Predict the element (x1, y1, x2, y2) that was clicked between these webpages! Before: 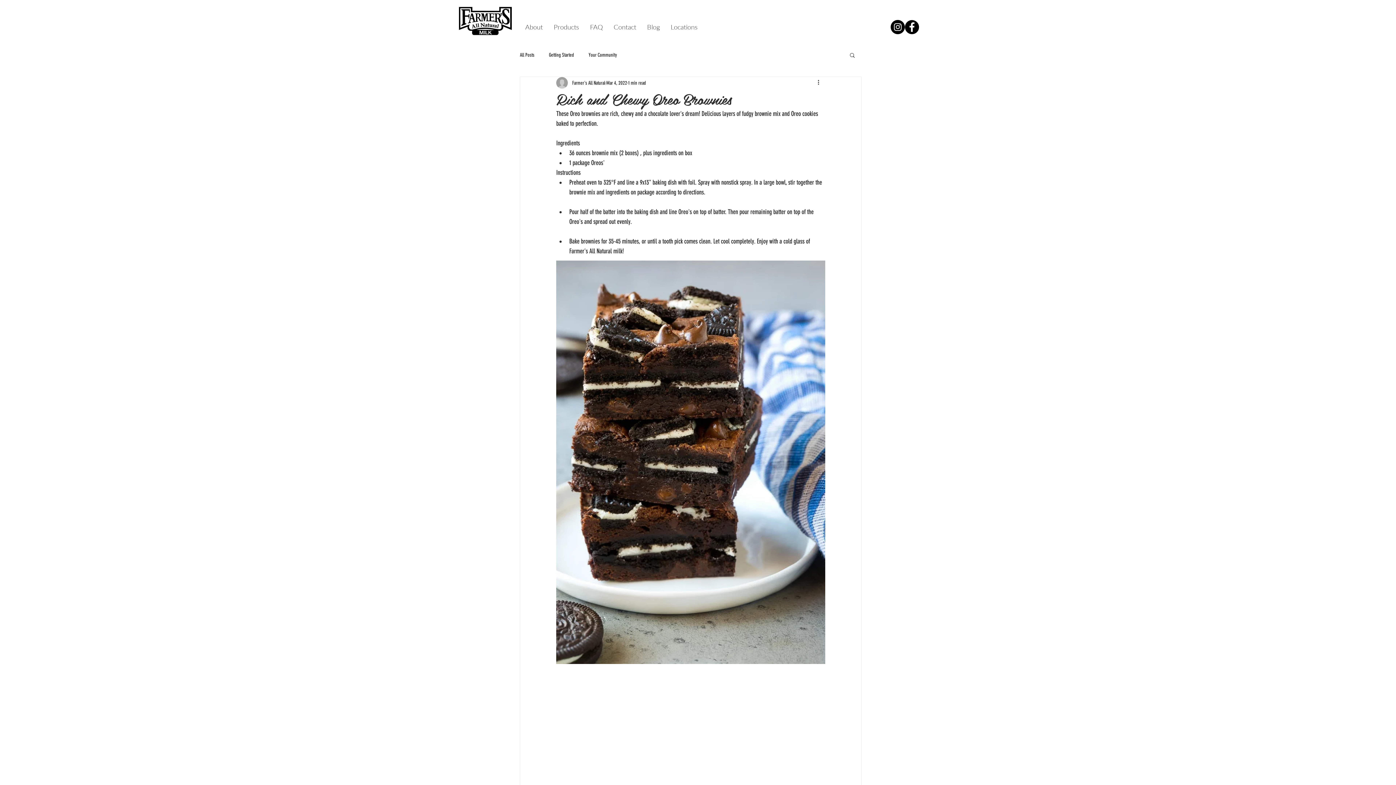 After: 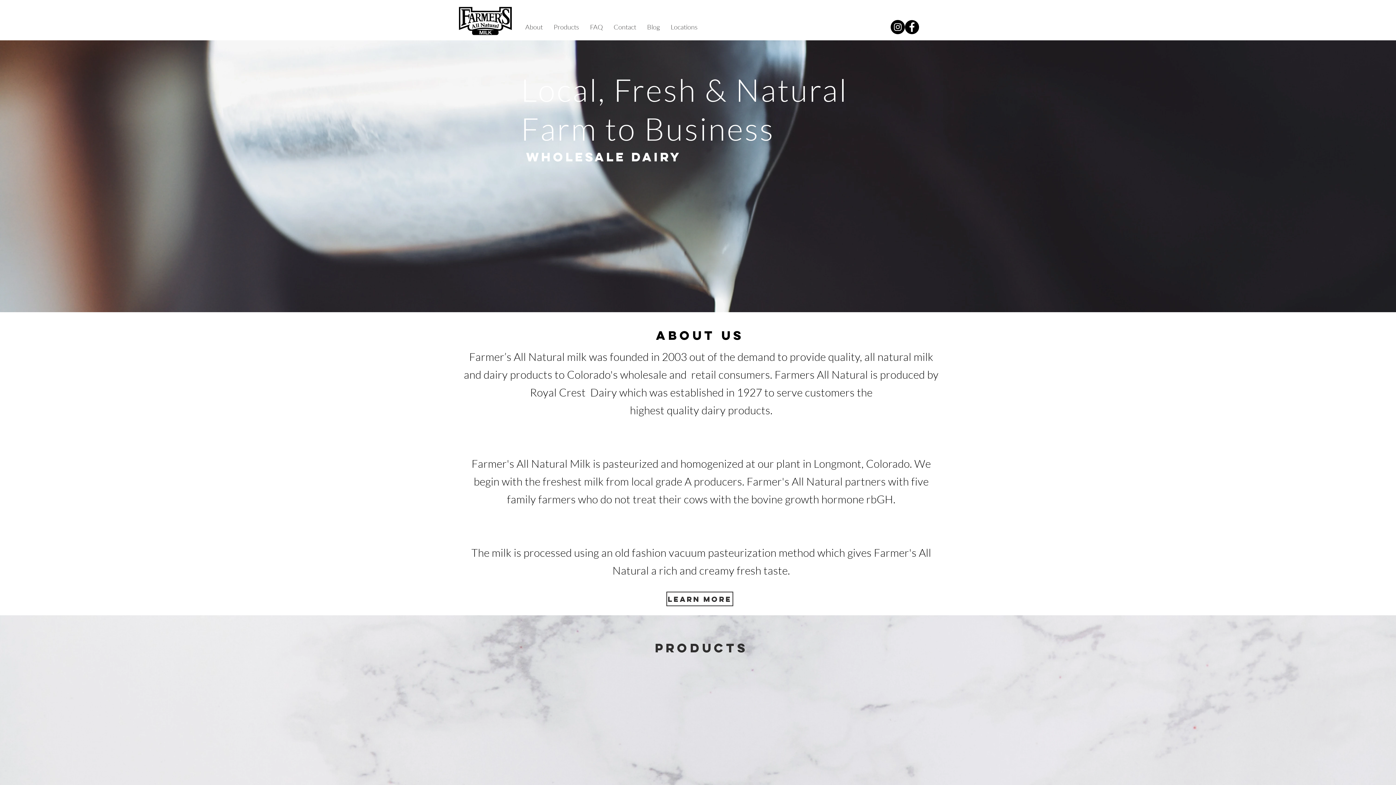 Action: label: Products bbox: (548, 22, 584, 31)